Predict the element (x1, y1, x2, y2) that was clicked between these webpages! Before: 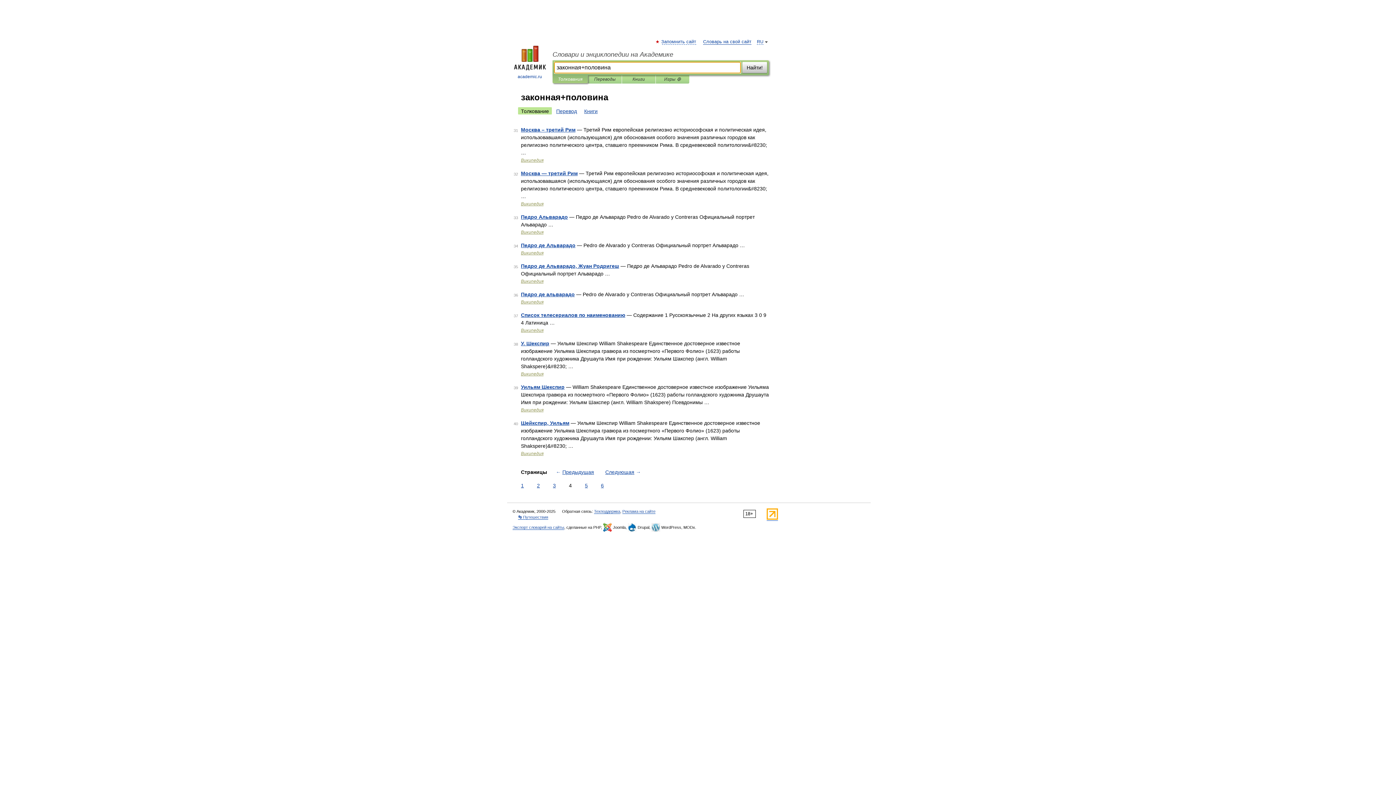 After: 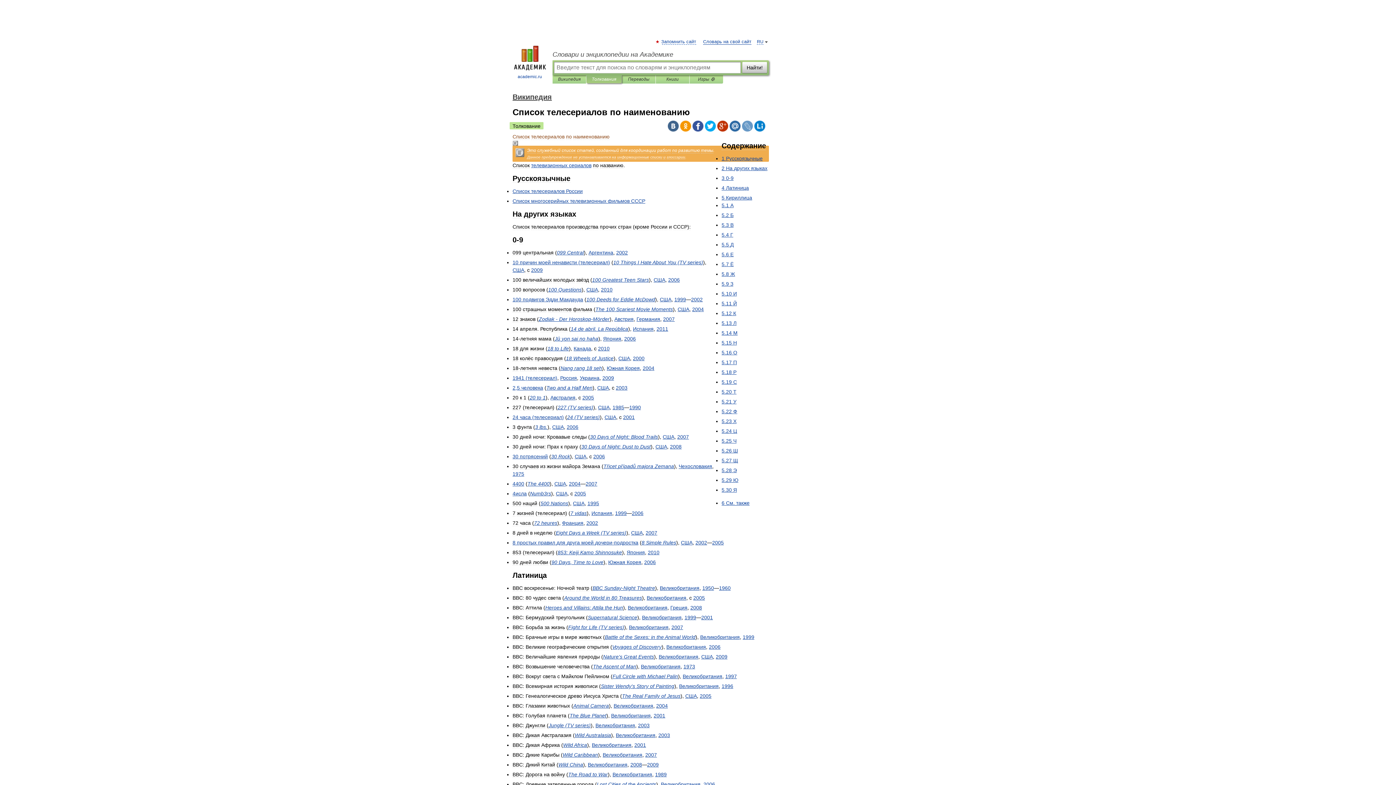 Action: label: Список телесериалов по наименованию bbox: (521, 312, 625, 318)